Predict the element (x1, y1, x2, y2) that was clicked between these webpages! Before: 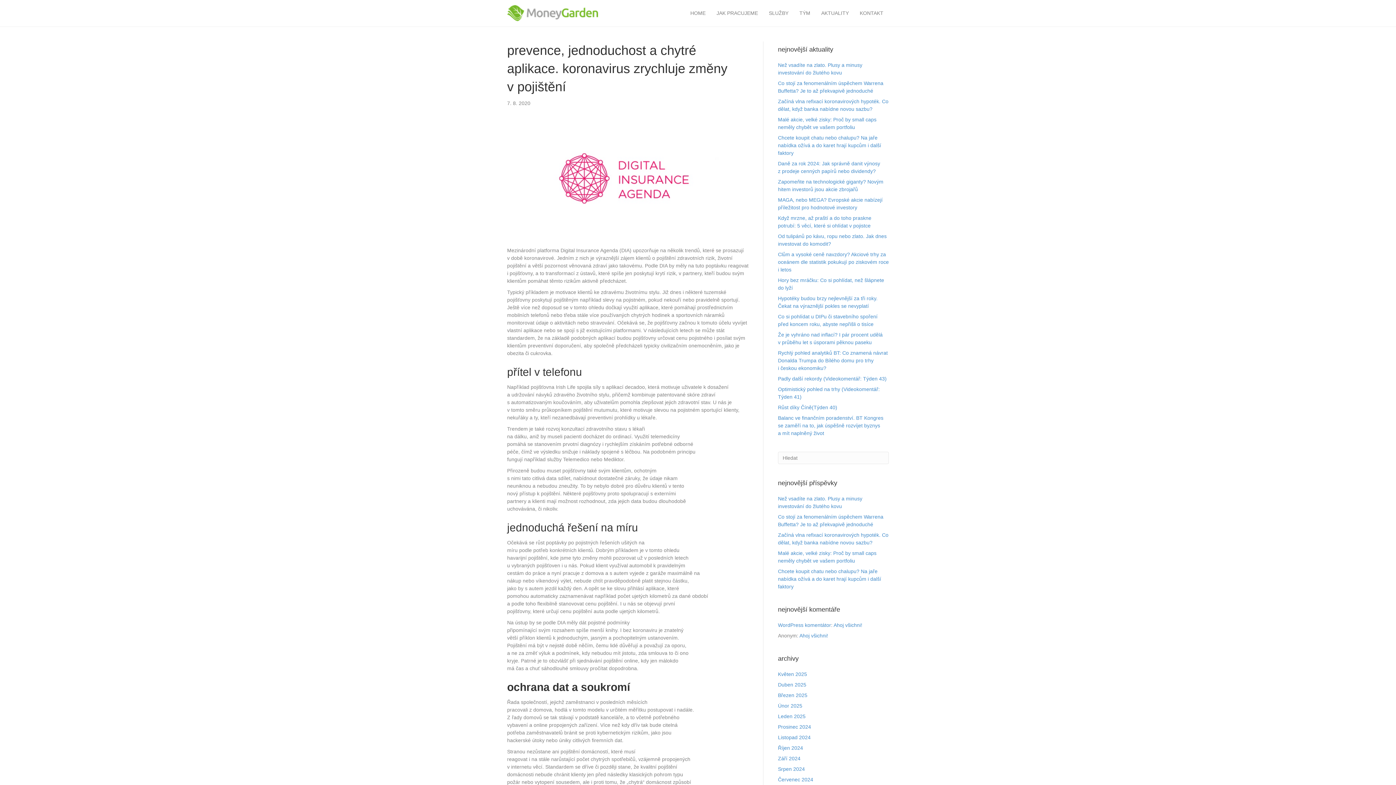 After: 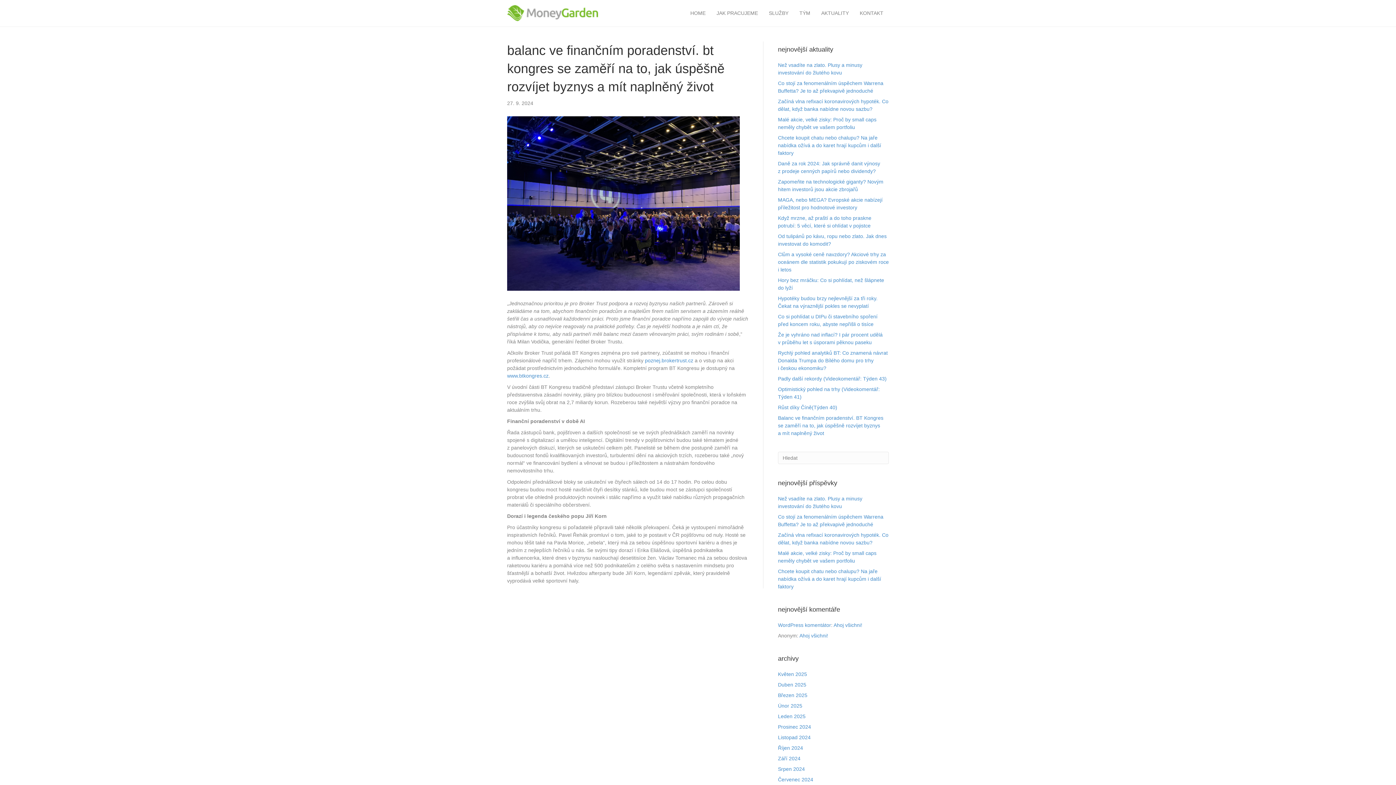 Action: bbox: (778, 415, 883, 436) label: Balanc ve finančním poradenství. BT Kongres se zaměří na to, jak úspěšně rozvíjet byznys a mít naplněný život